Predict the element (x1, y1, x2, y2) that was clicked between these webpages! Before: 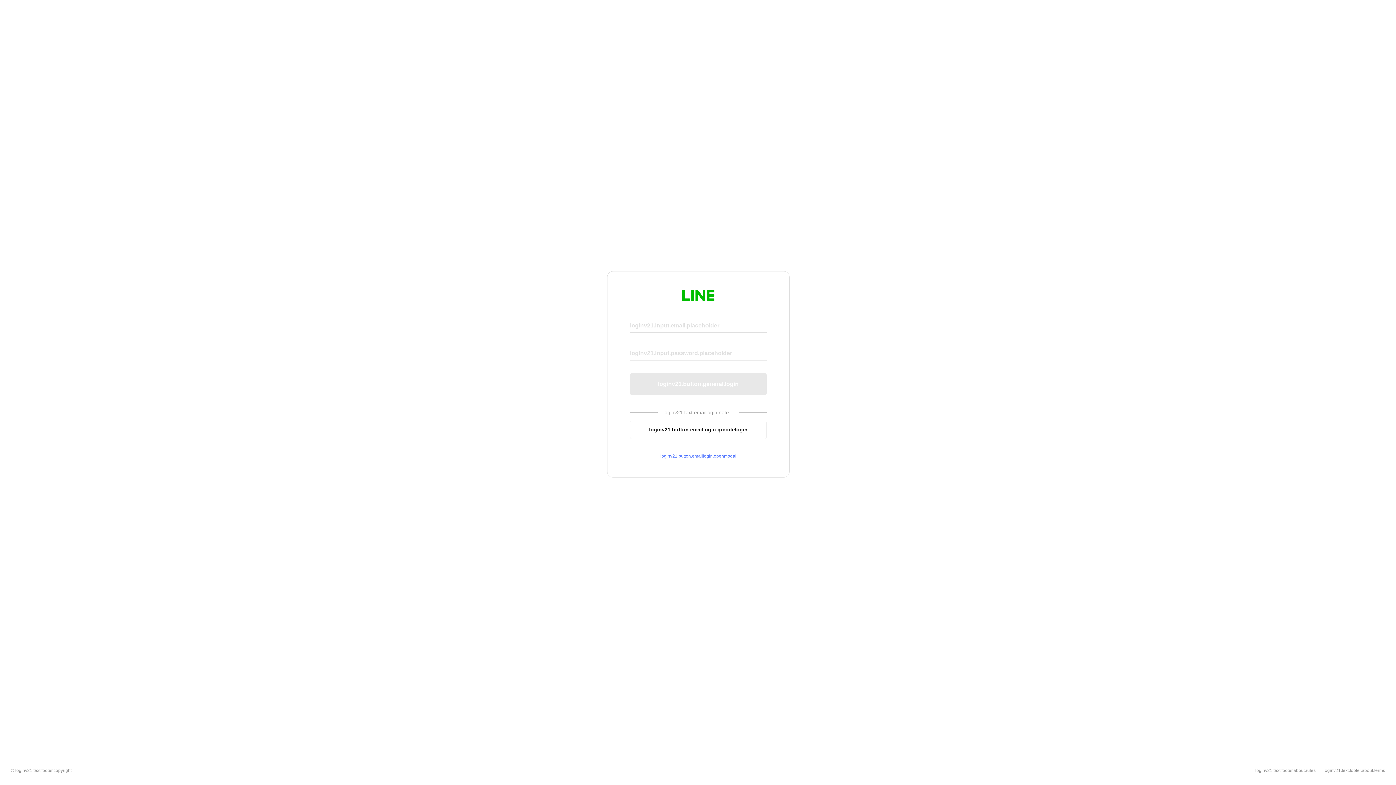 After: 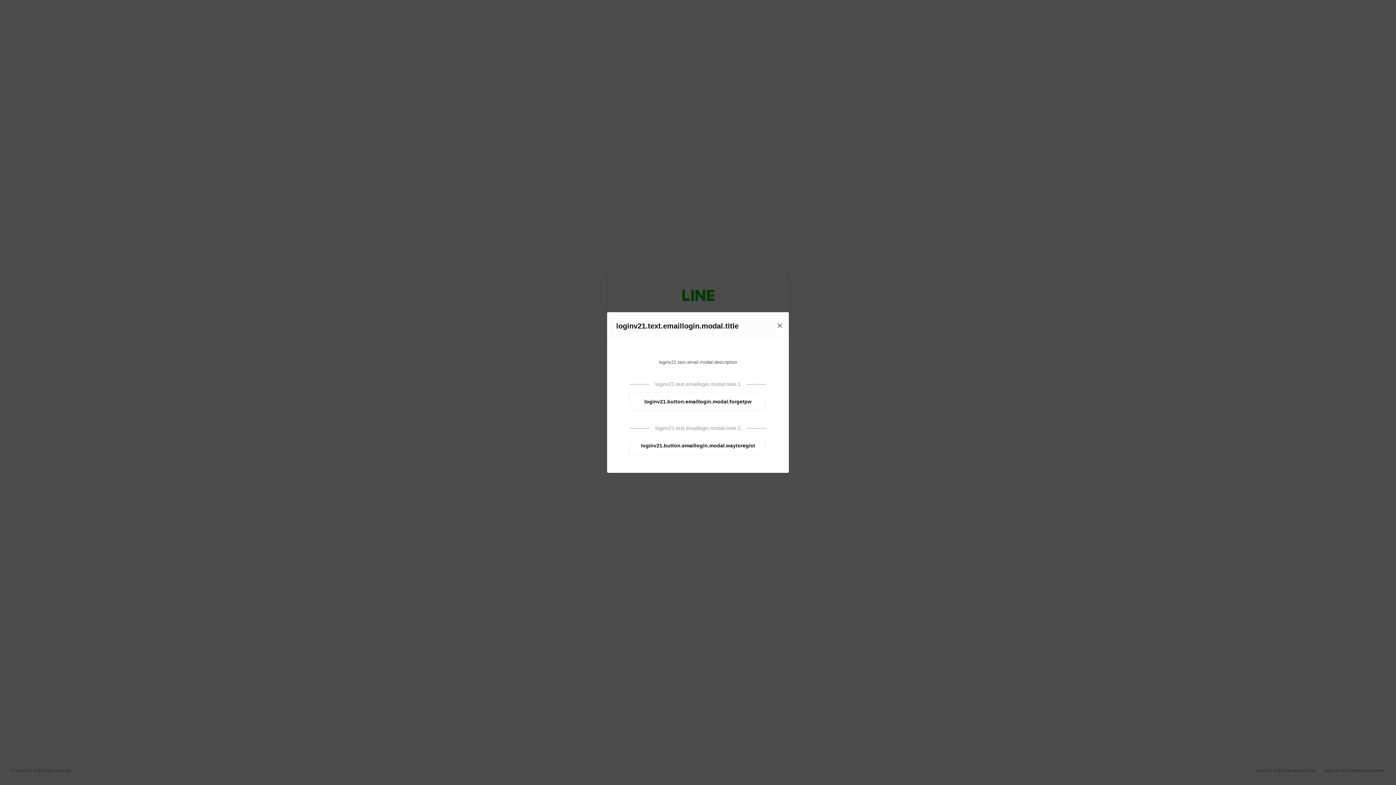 Action: bbox: (630, 453, 766, 459) label: loginv21.button.emaillogin.openmodal